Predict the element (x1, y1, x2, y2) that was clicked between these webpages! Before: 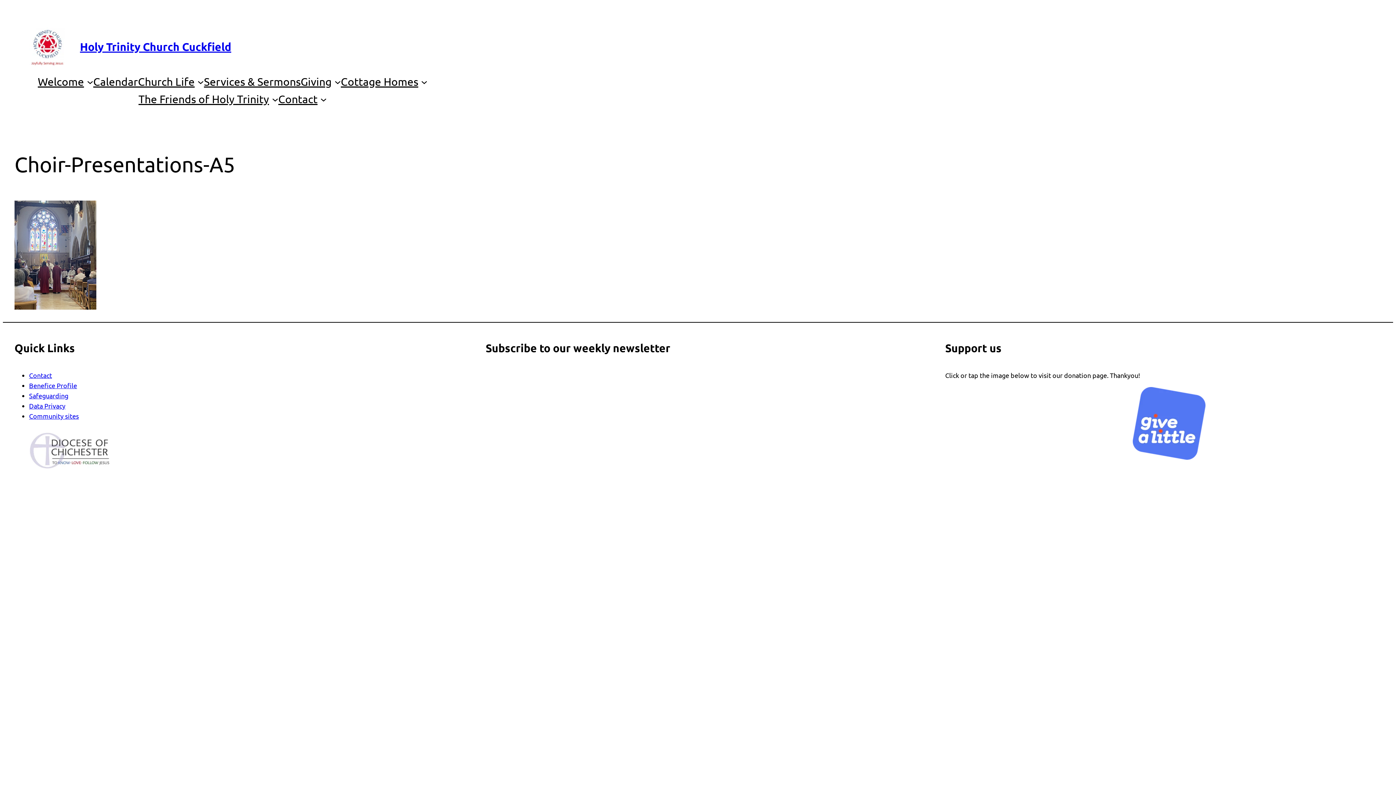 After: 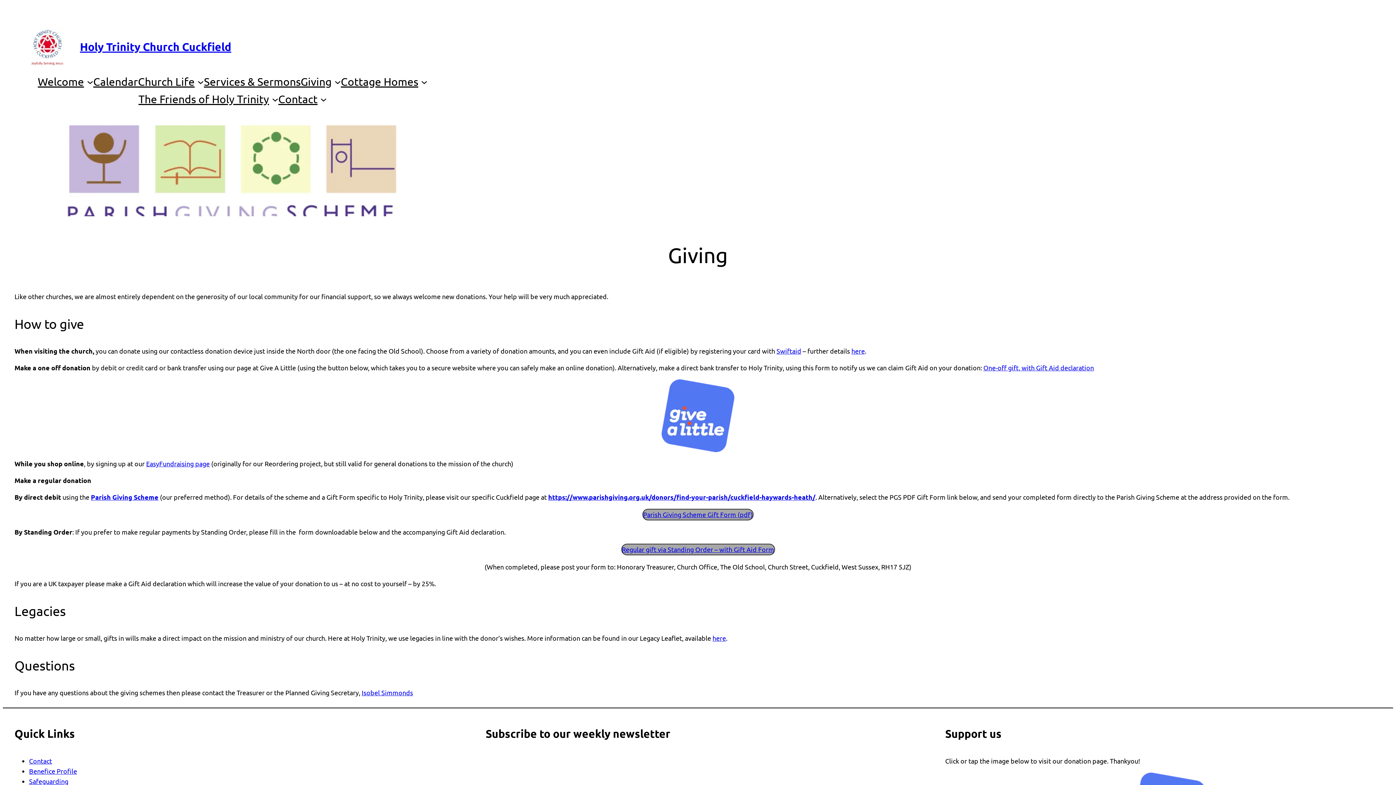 Action: label: Giving bbox: (300, 73, 331, 90)